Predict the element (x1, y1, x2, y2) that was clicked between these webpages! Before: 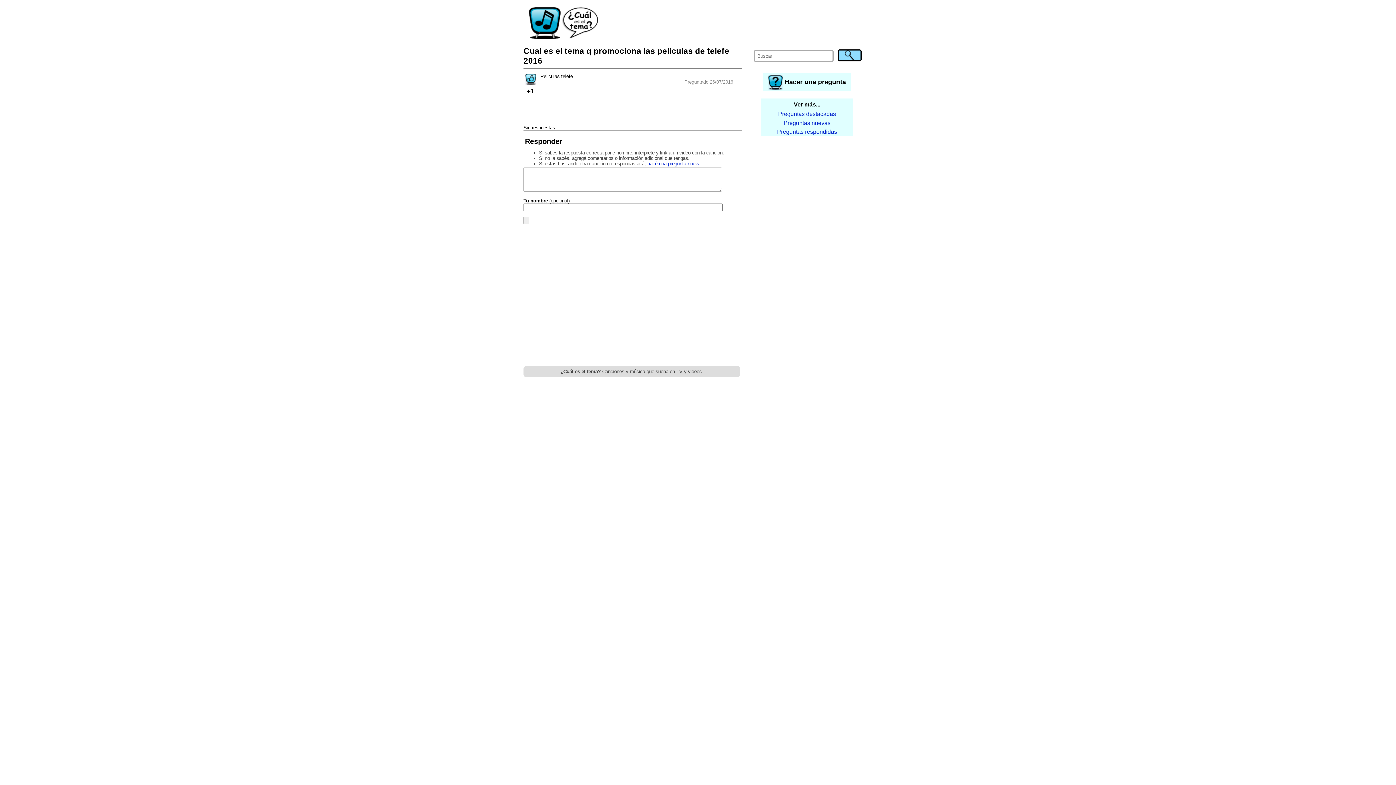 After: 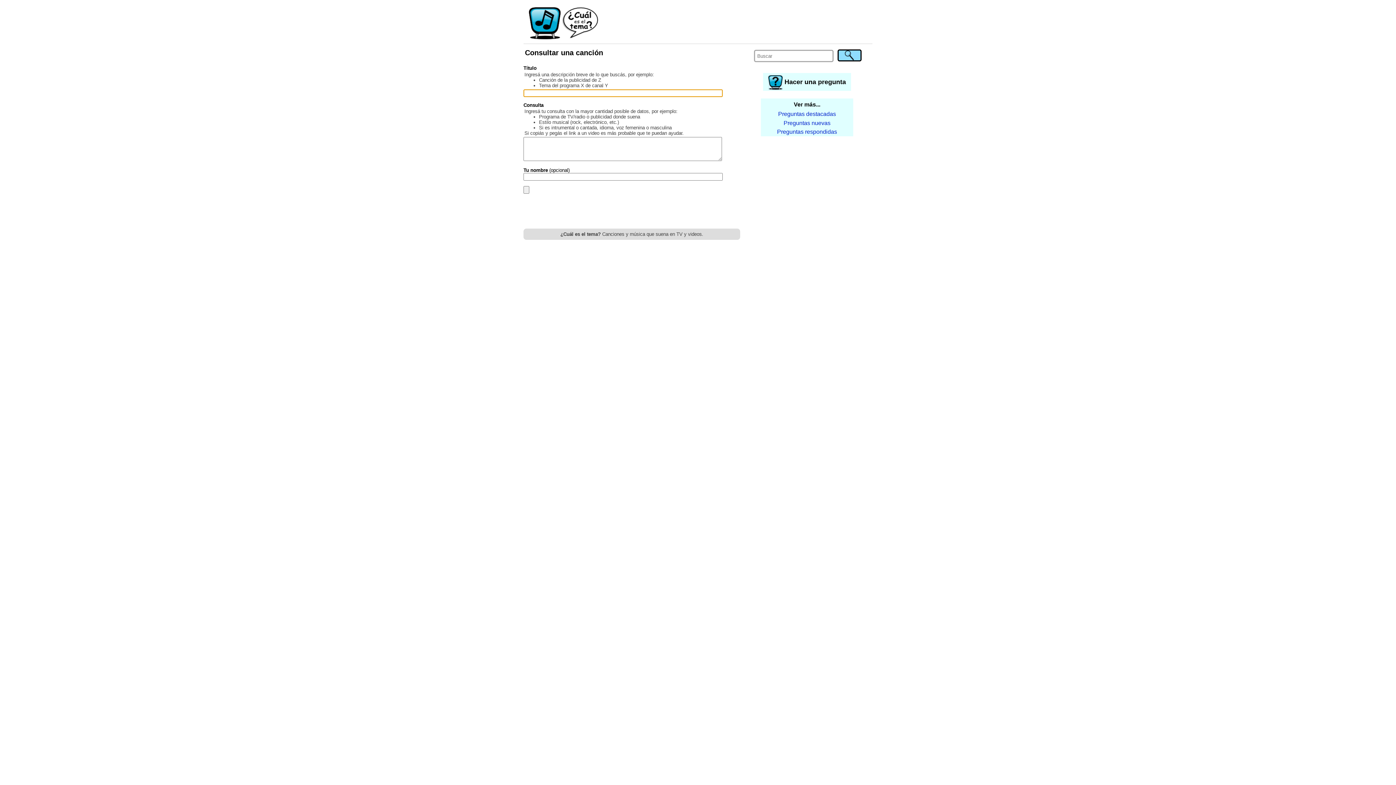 Action: label:  Hacer una pregunta bbox: (763, 73, 851, 90)